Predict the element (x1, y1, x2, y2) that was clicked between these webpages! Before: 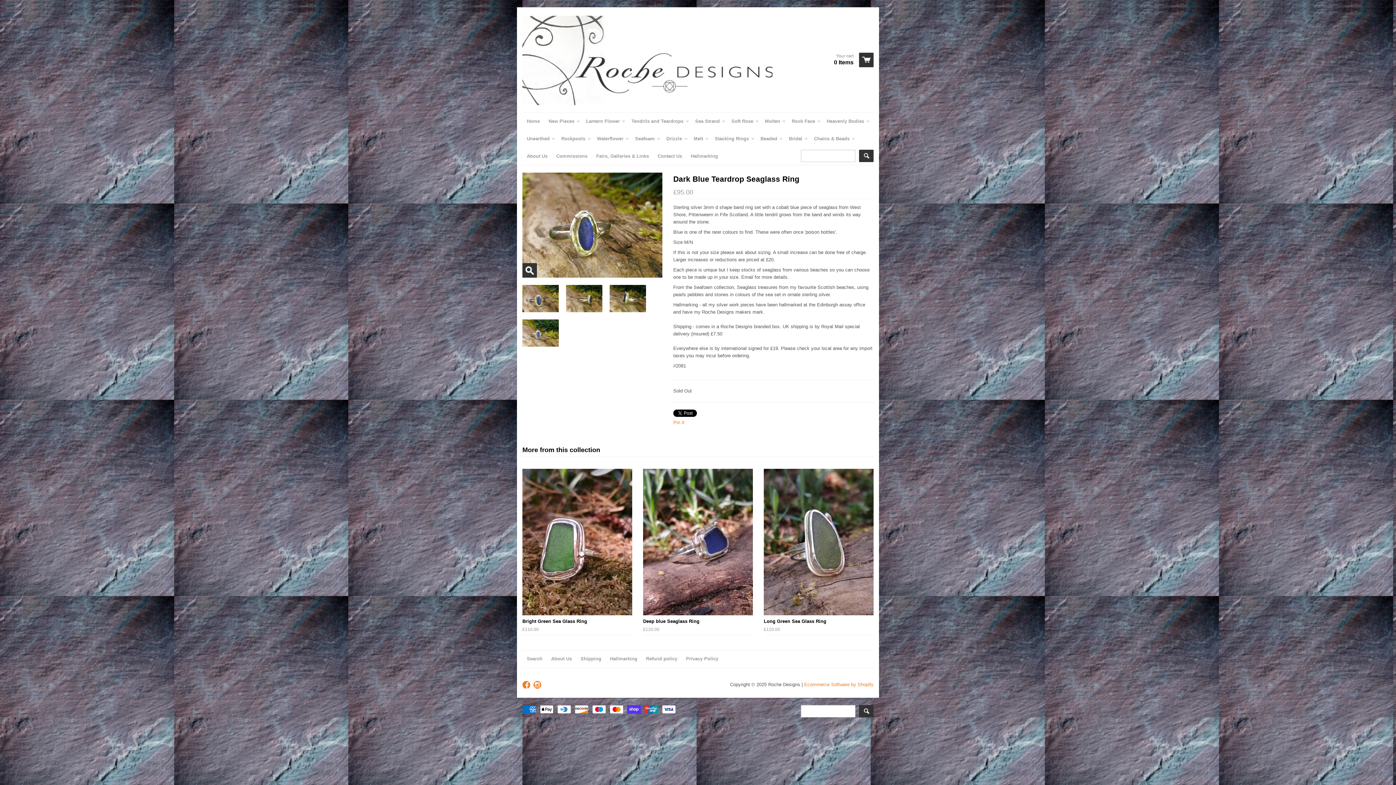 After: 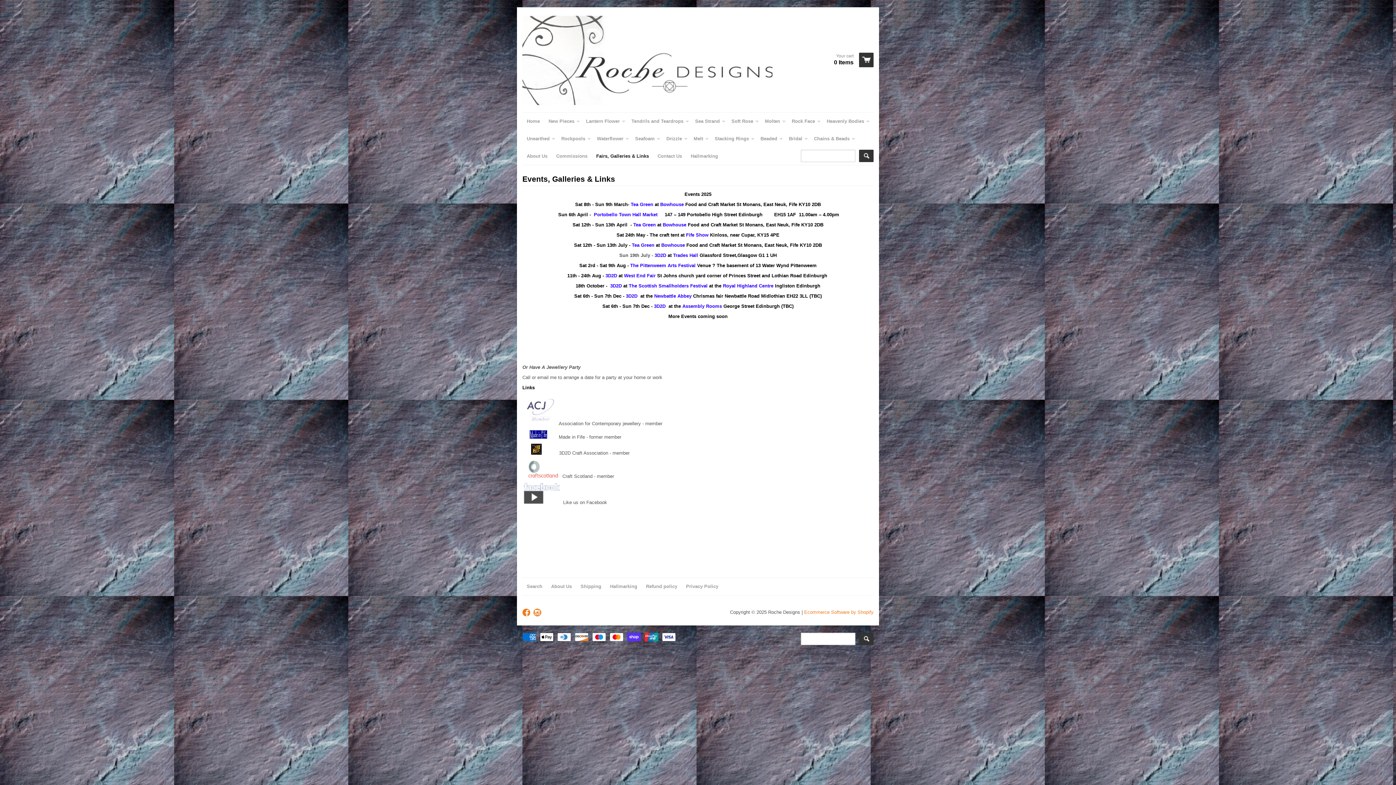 Action: bbox: (592, 147, 653, 165) label: Fairs, Galleries & Links